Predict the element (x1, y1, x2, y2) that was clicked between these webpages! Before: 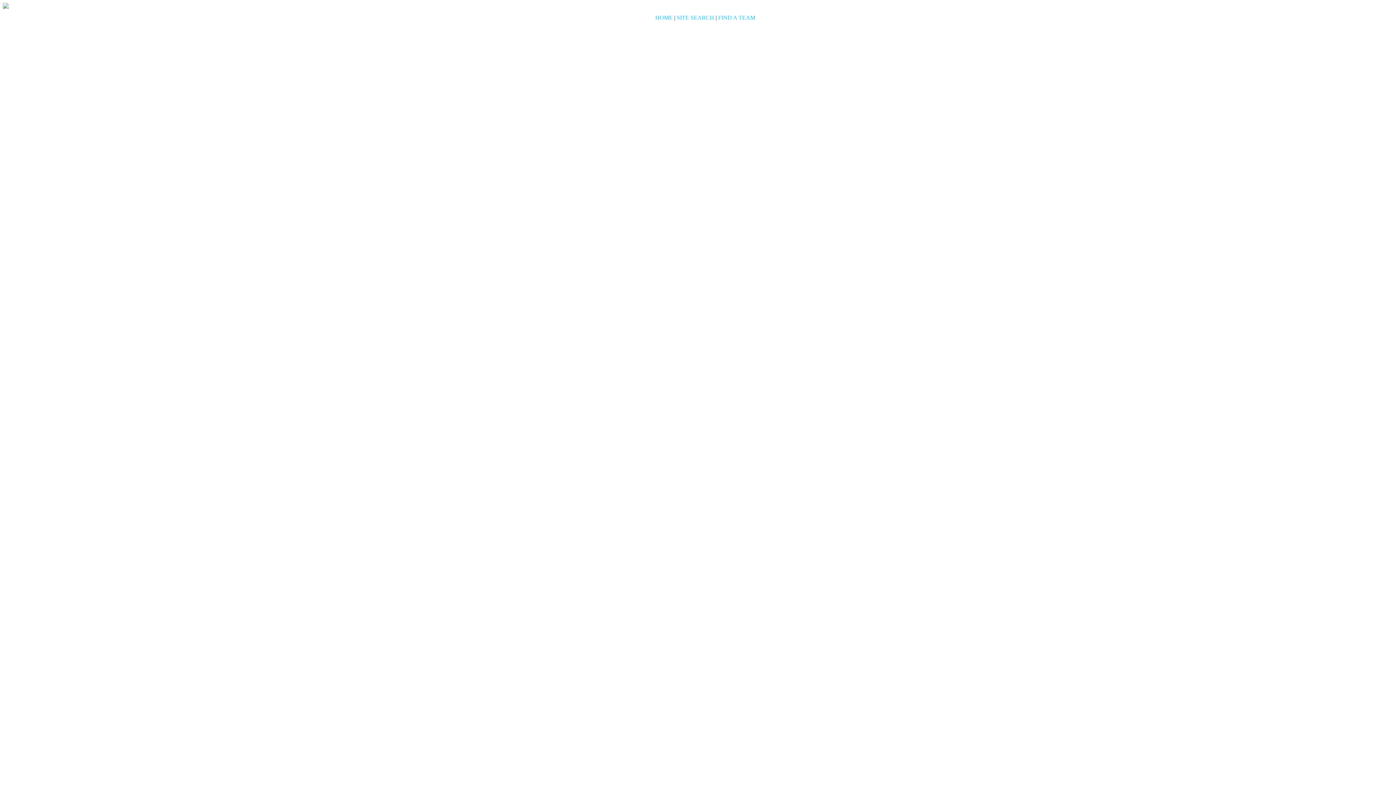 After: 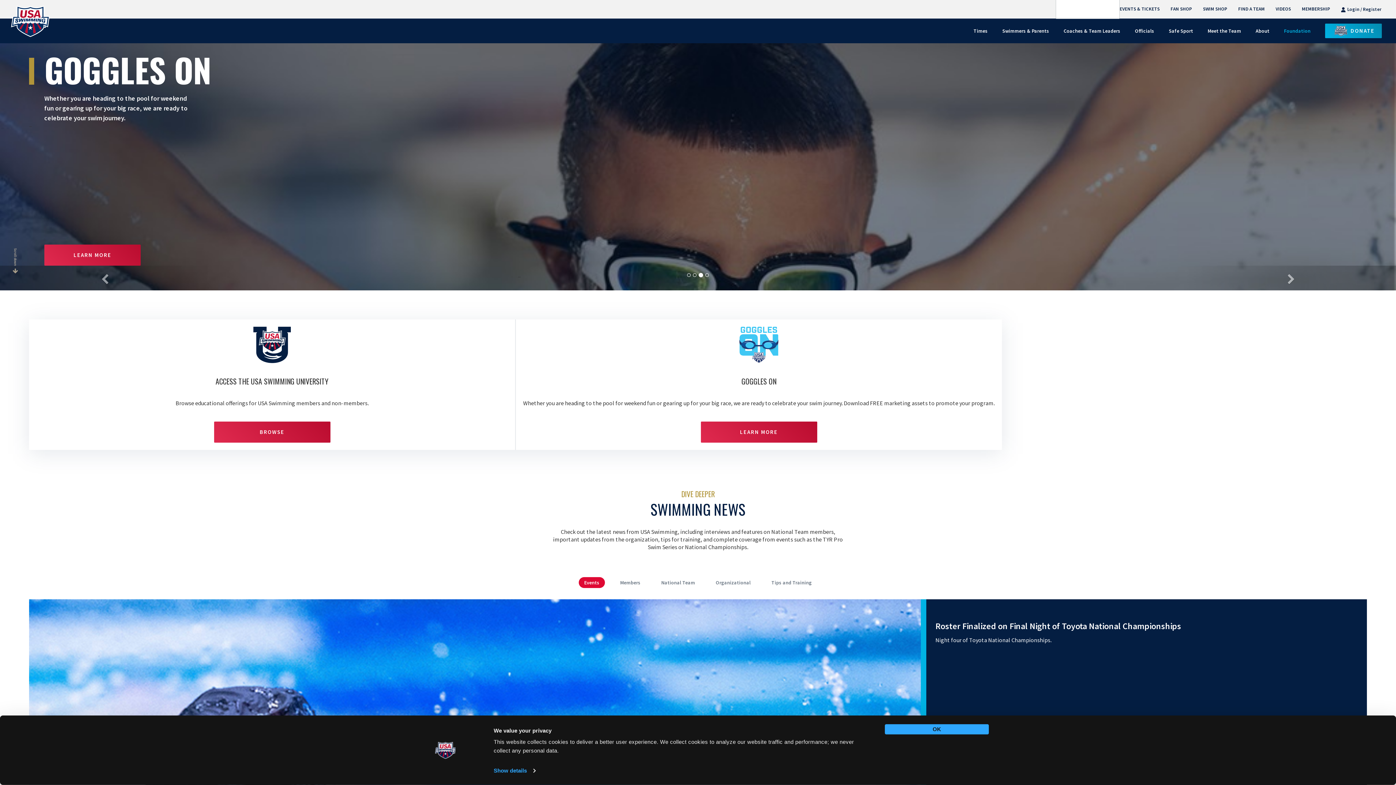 Action: label: HOME bbox: (655, 14, 672, 20)